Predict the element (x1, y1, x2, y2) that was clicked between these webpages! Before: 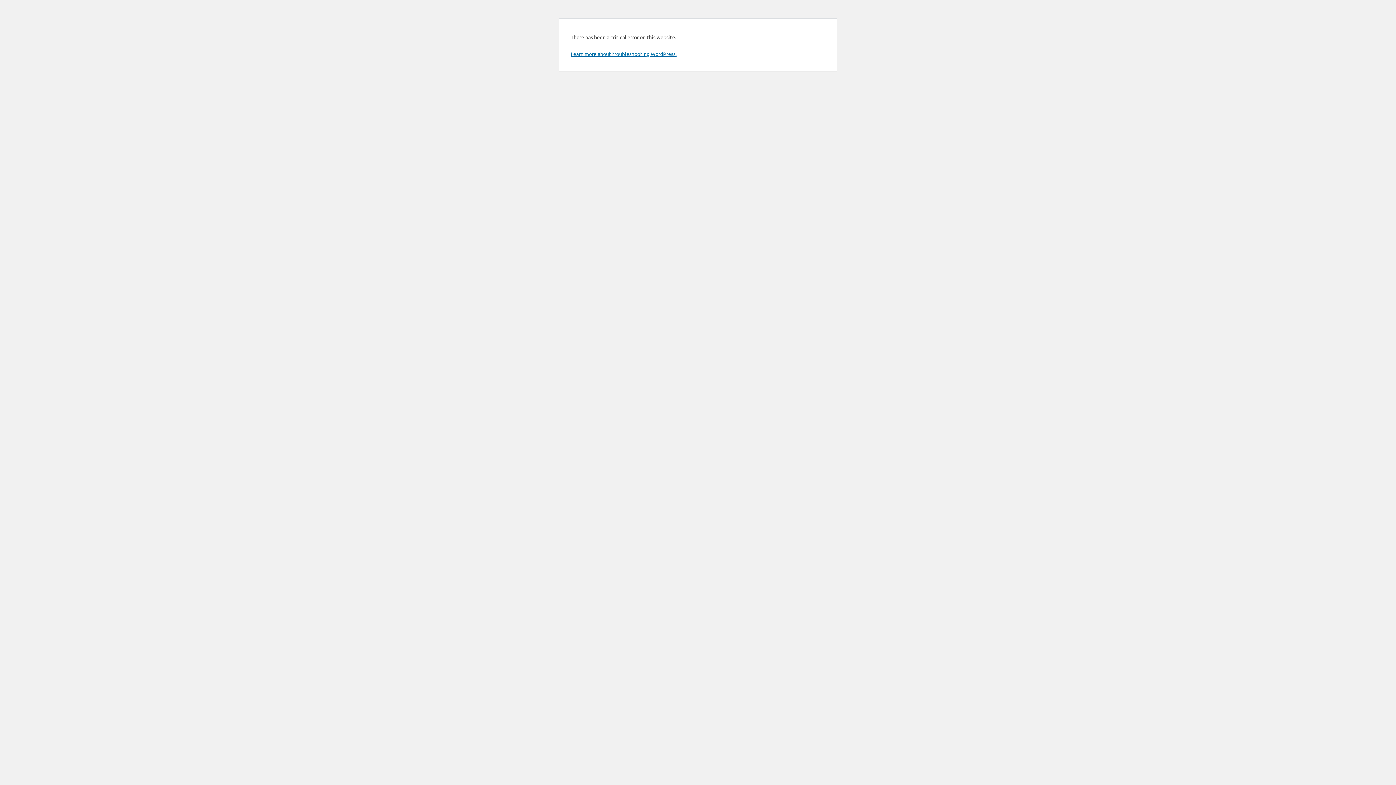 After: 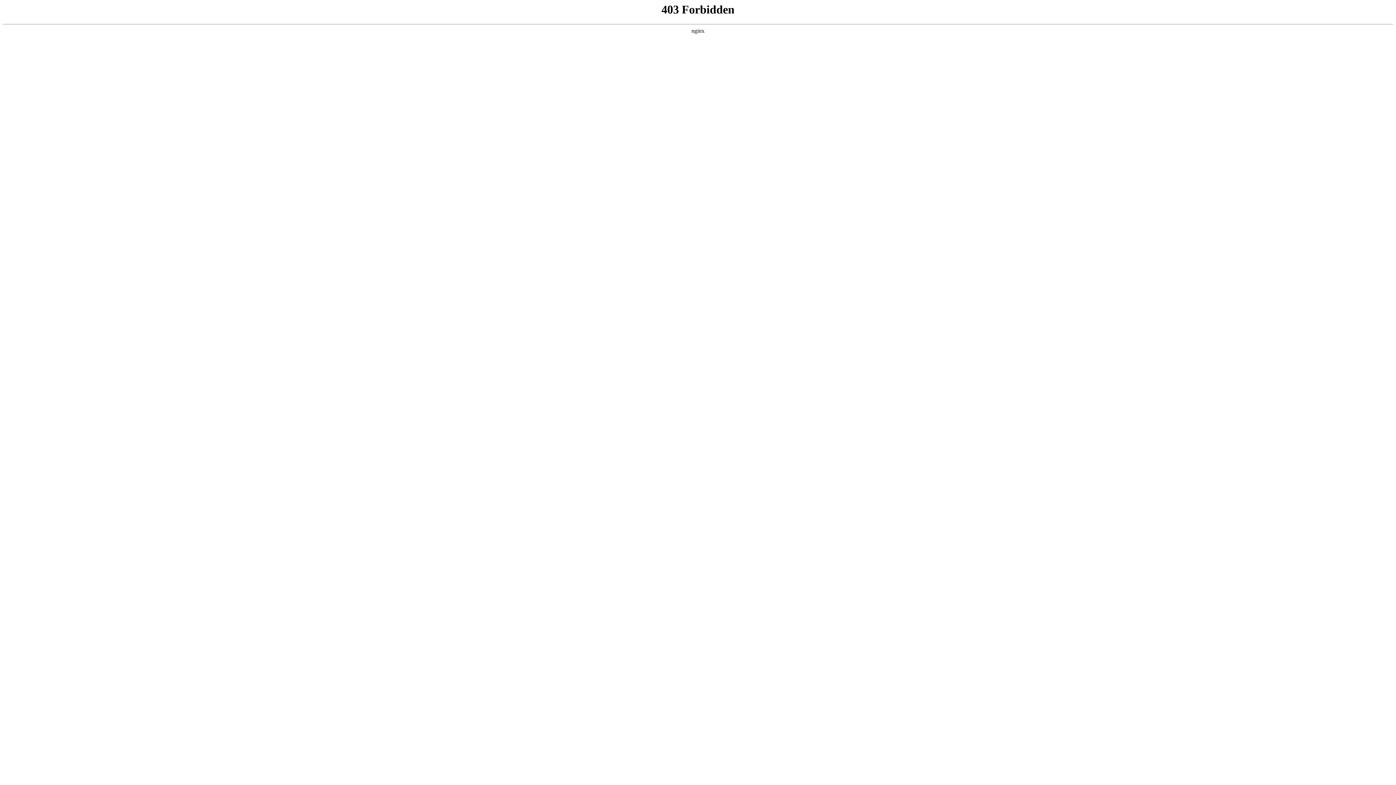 Action: bbox: (570, 50, 676, 57) label: Learn more about troubleshooting WordPress.